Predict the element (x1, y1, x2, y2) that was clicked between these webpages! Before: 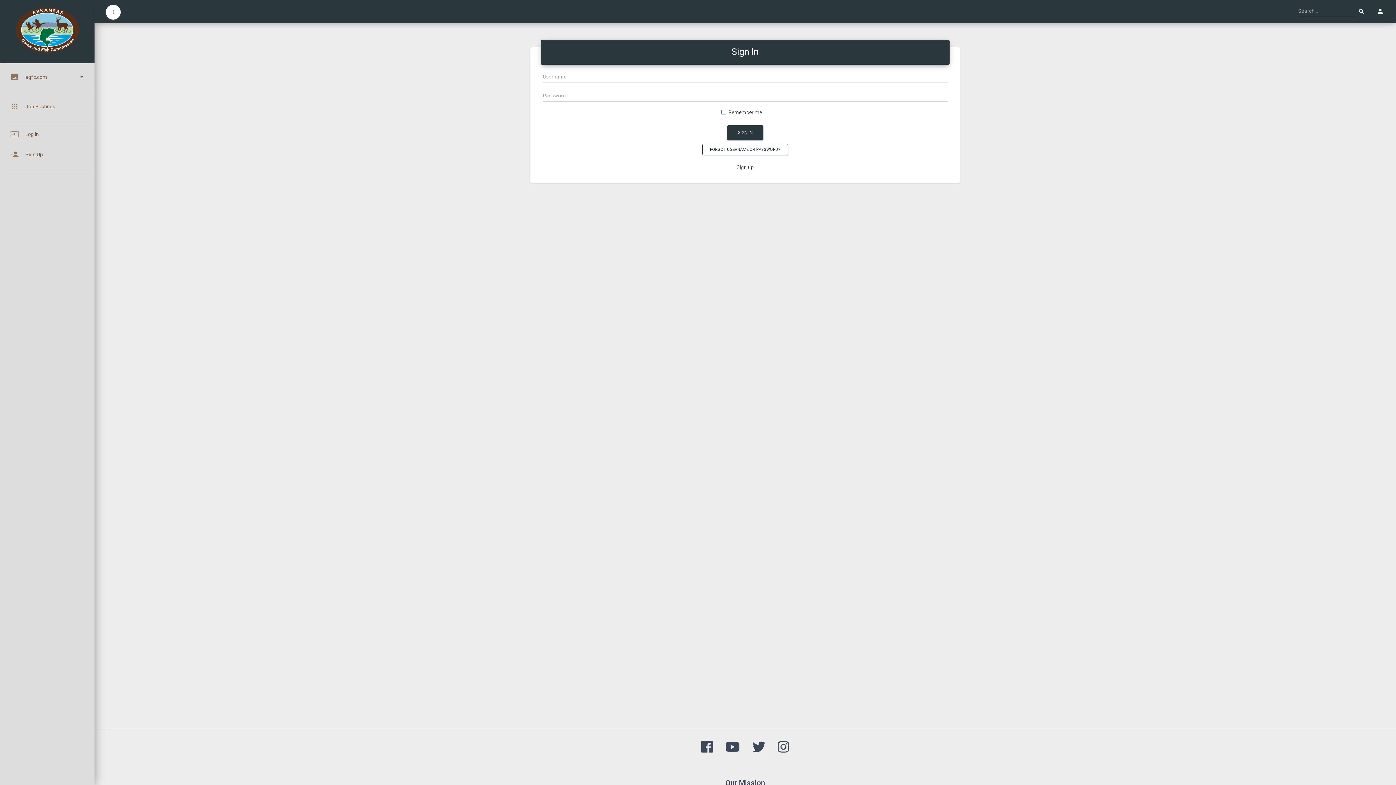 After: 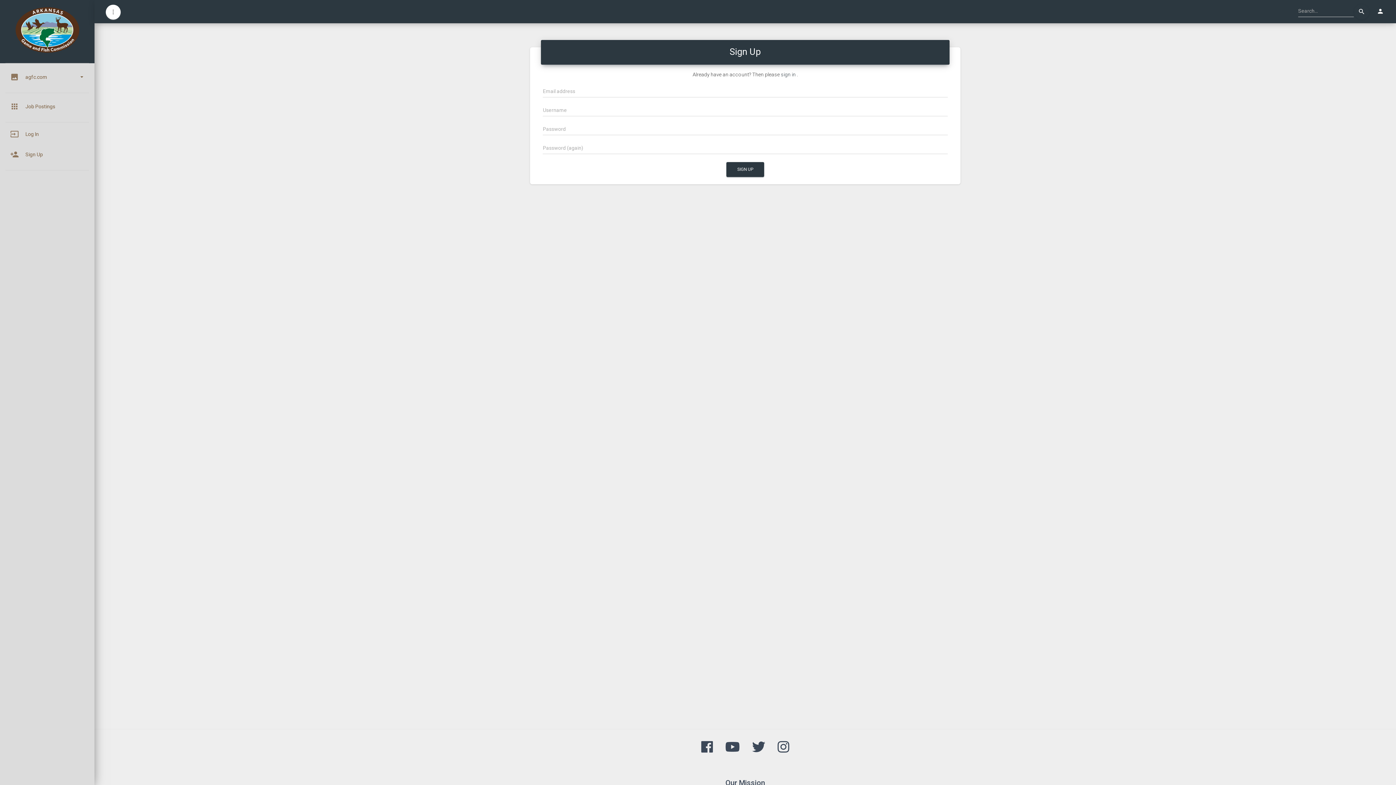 Action: label: Sign up bbox: (736, 164, 753, 170)